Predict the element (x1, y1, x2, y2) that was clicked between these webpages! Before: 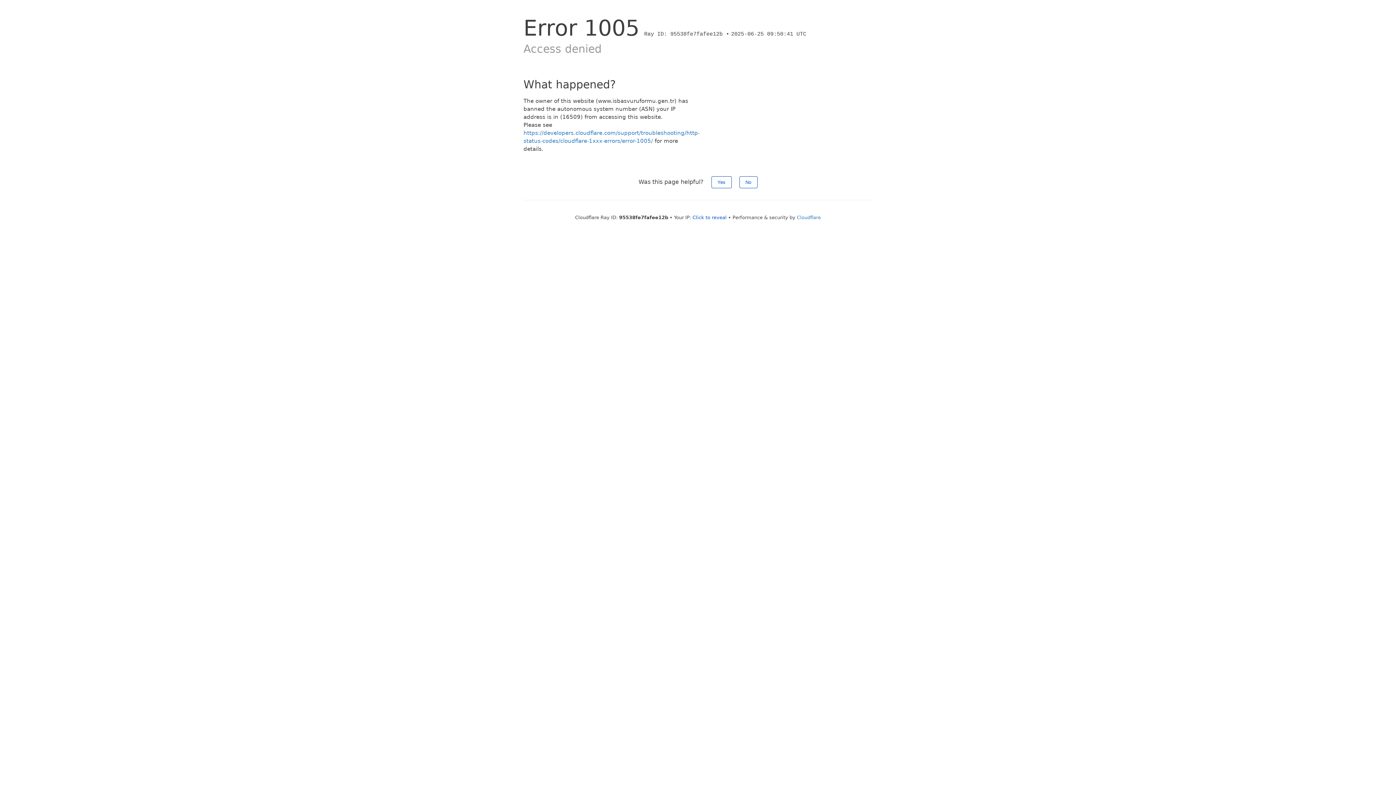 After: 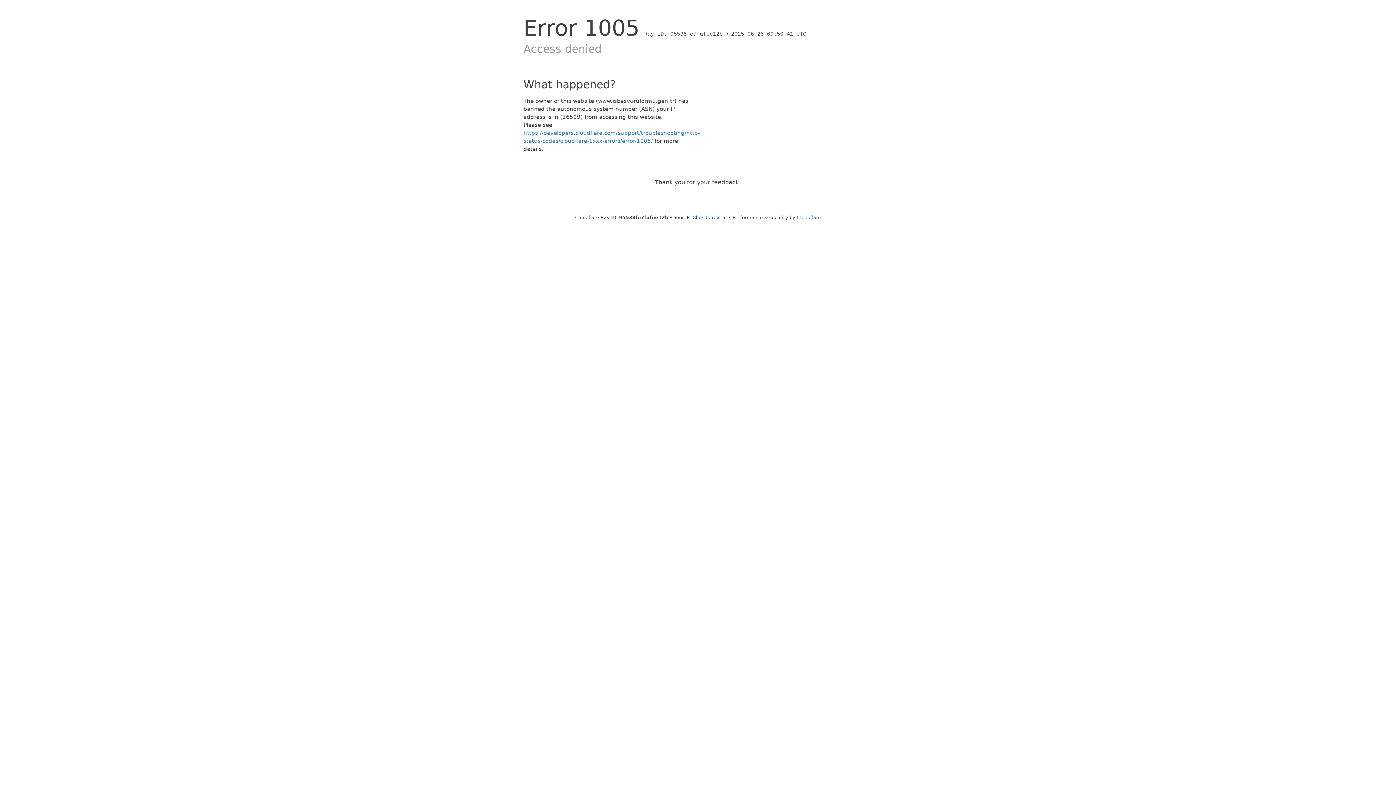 Action: bbox: (739, 176, 757, 188) label: No